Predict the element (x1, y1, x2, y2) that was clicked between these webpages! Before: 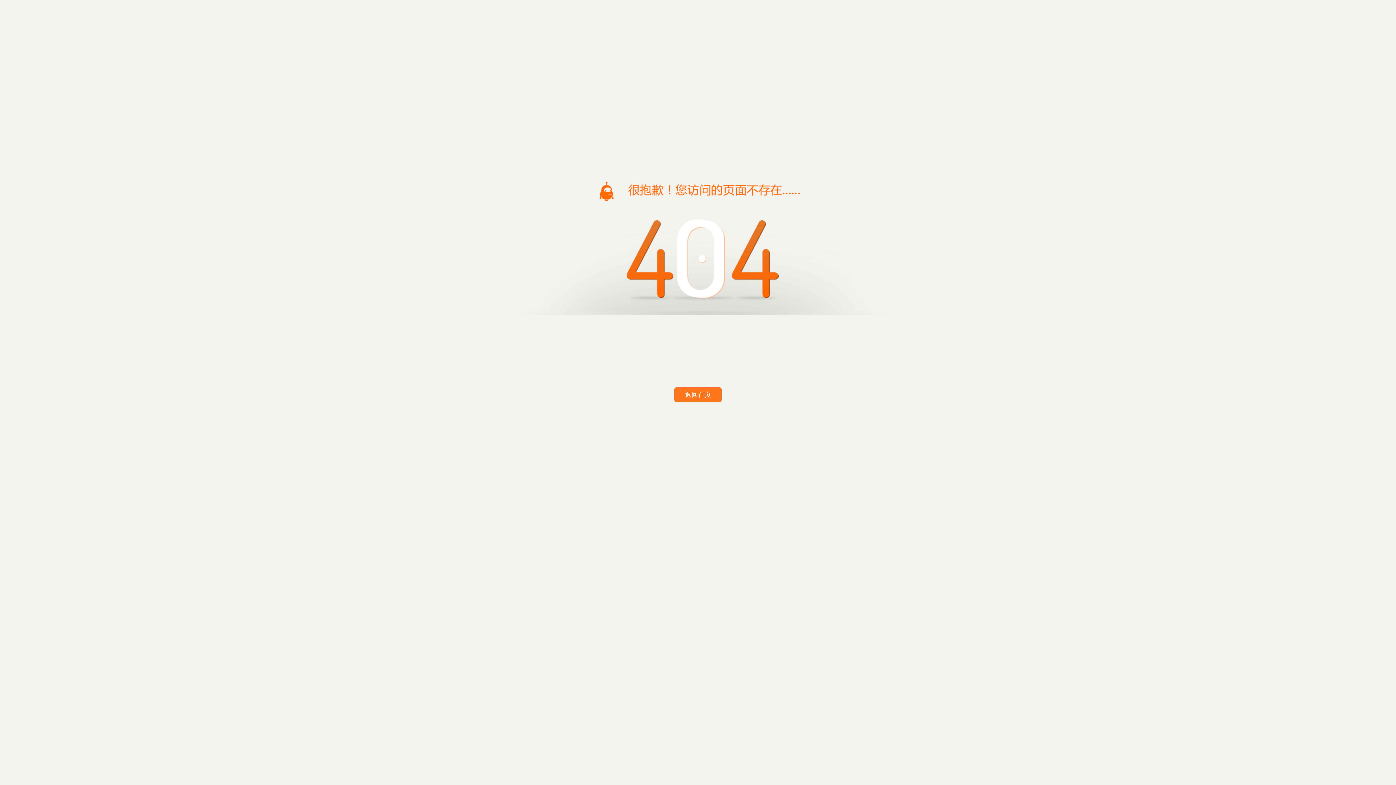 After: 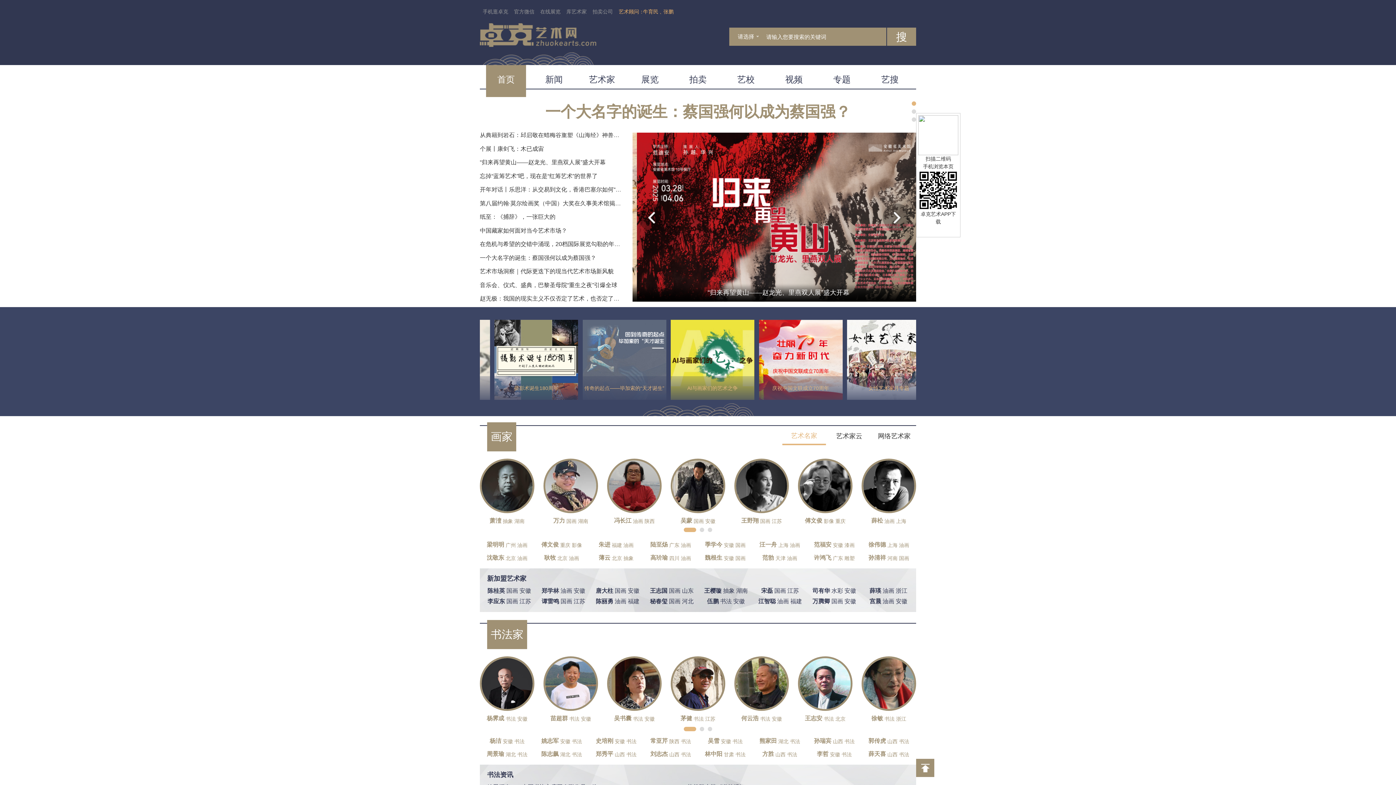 Action: label: 返回首页 bbox: (674, 387, 721, 402)